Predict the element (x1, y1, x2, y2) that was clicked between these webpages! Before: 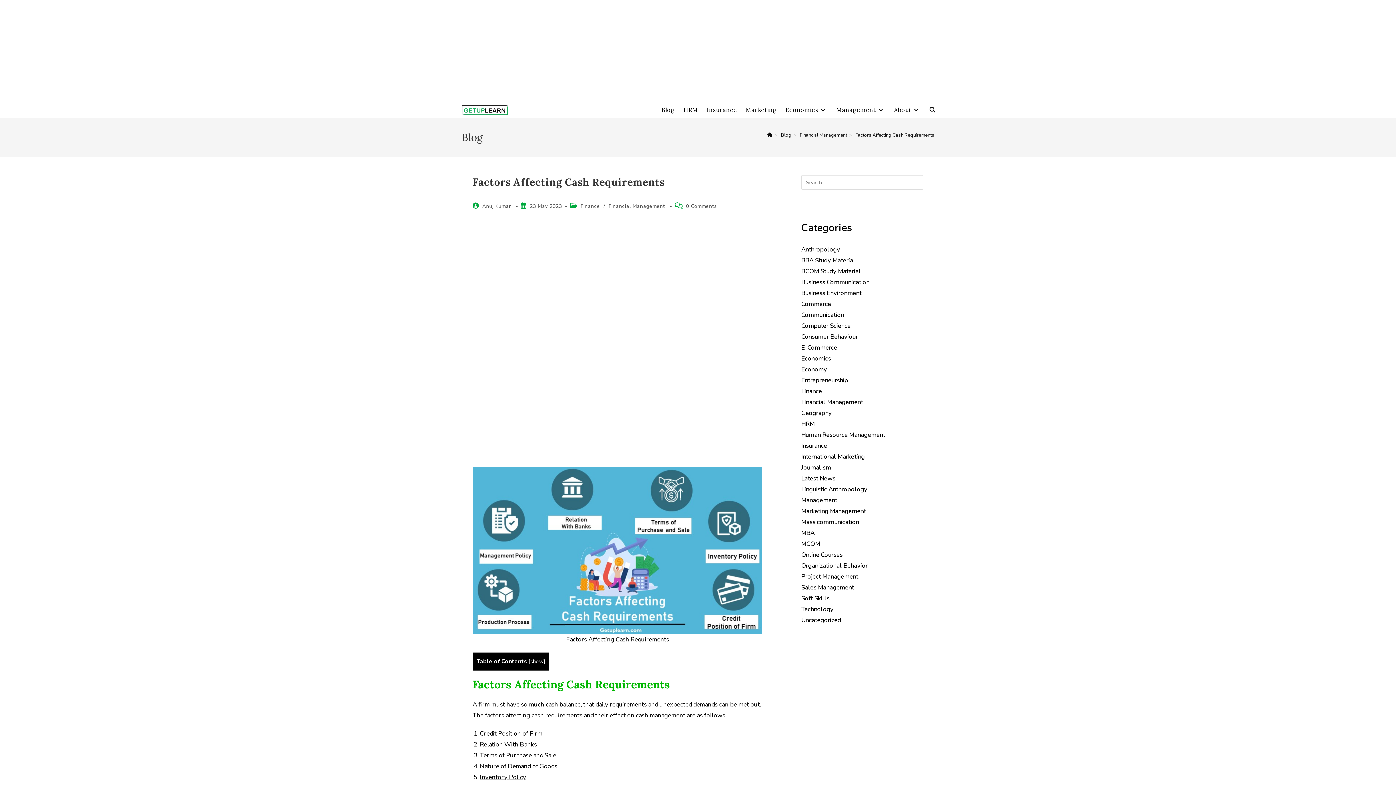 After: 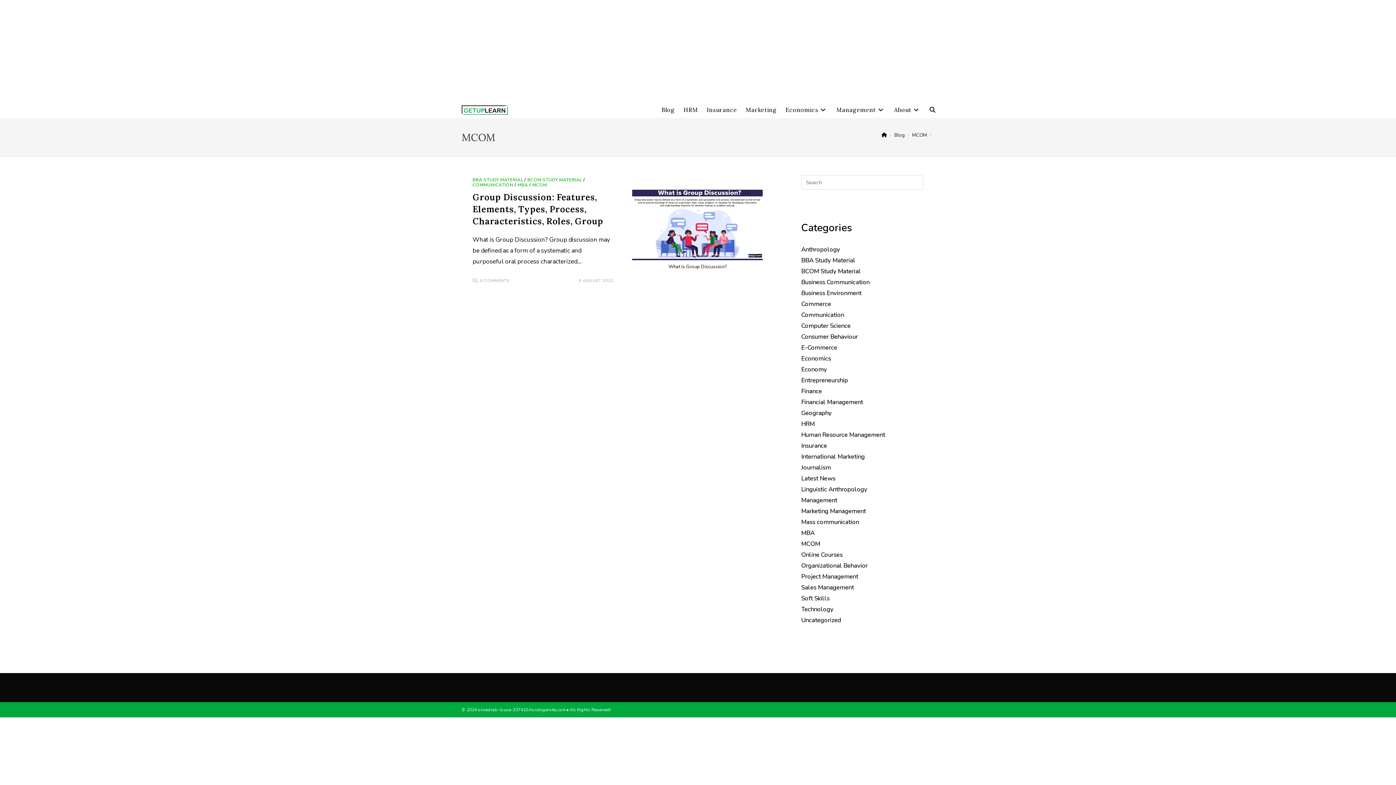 Action: label: MCOM bbox: (801, 540, 820, 548)